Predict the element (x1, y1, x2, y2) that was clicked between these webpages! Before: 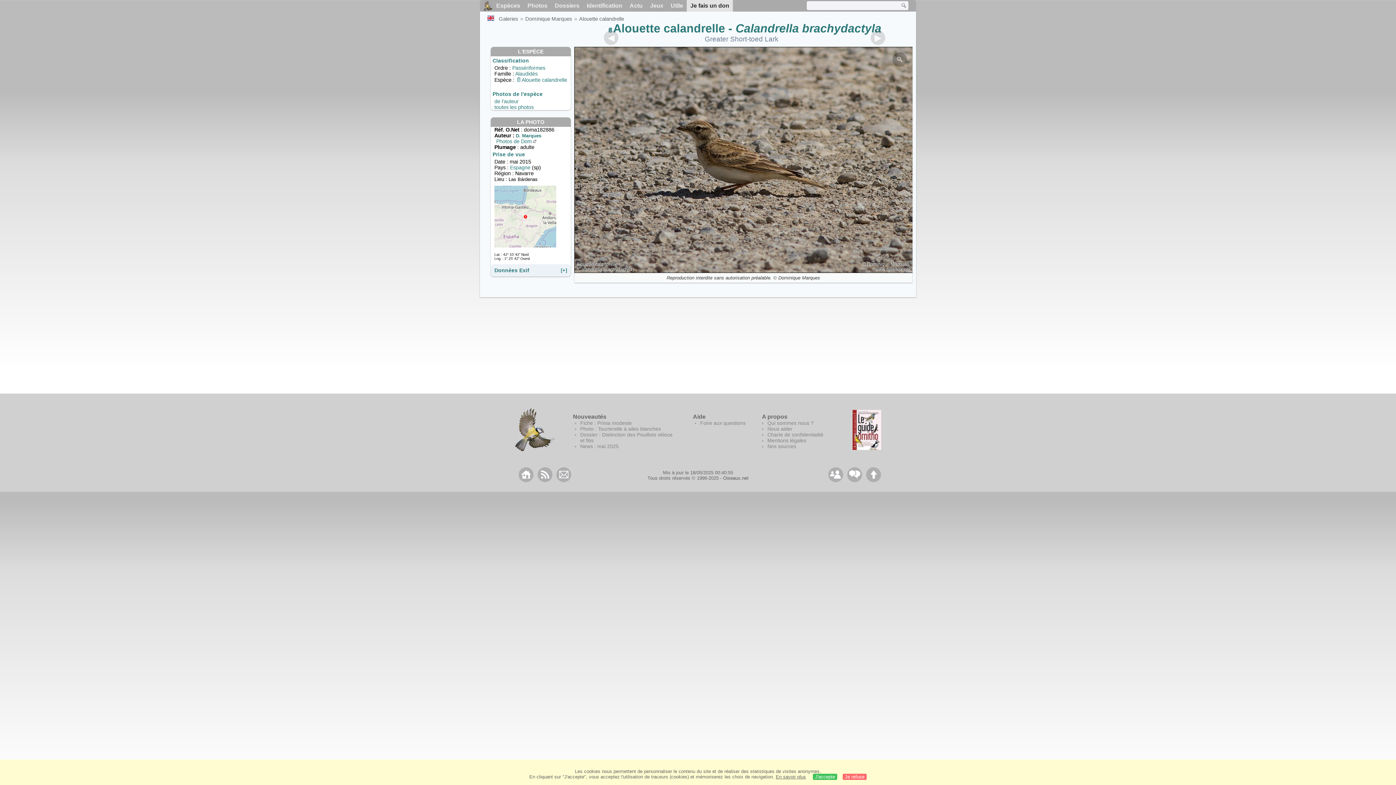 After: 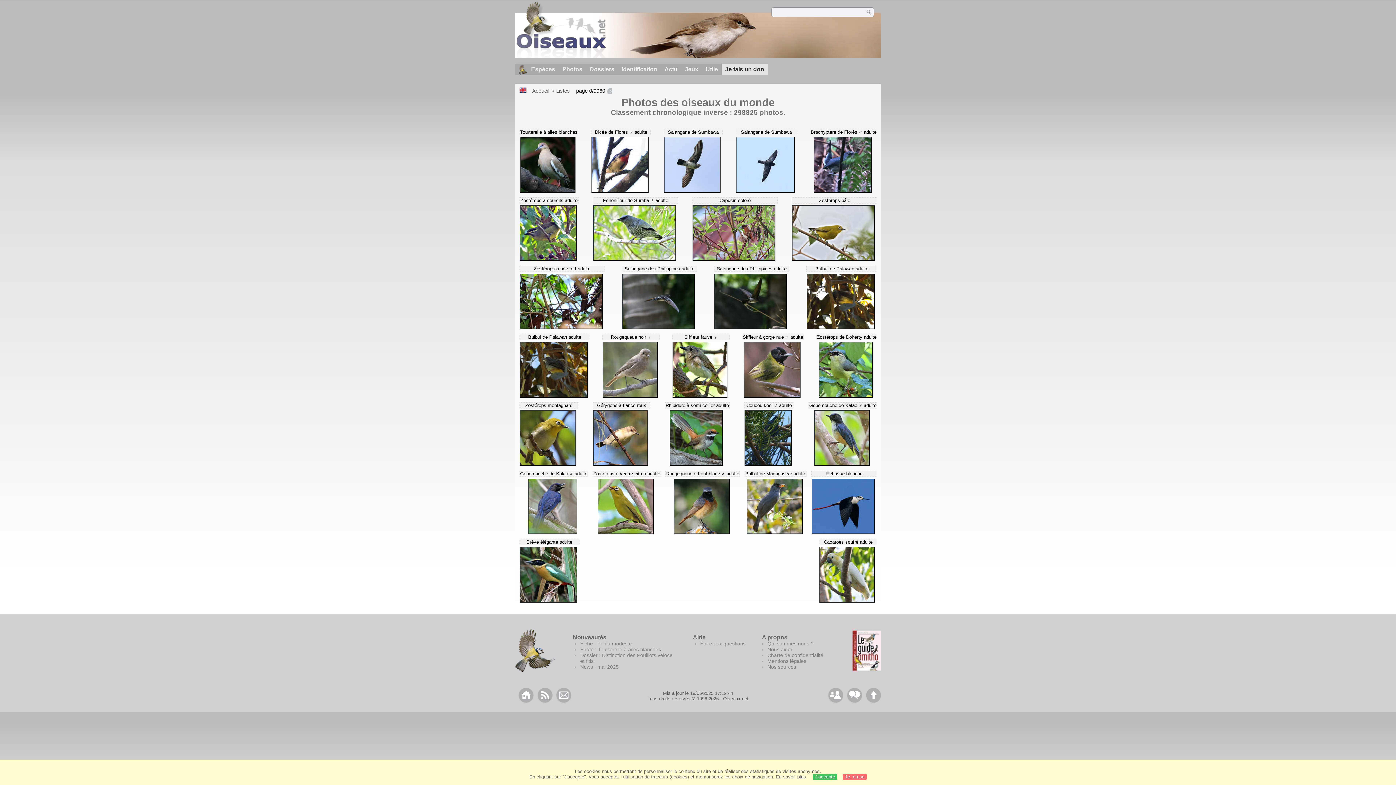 Action: label: Photos bbox: (524, 0, 551, 11)